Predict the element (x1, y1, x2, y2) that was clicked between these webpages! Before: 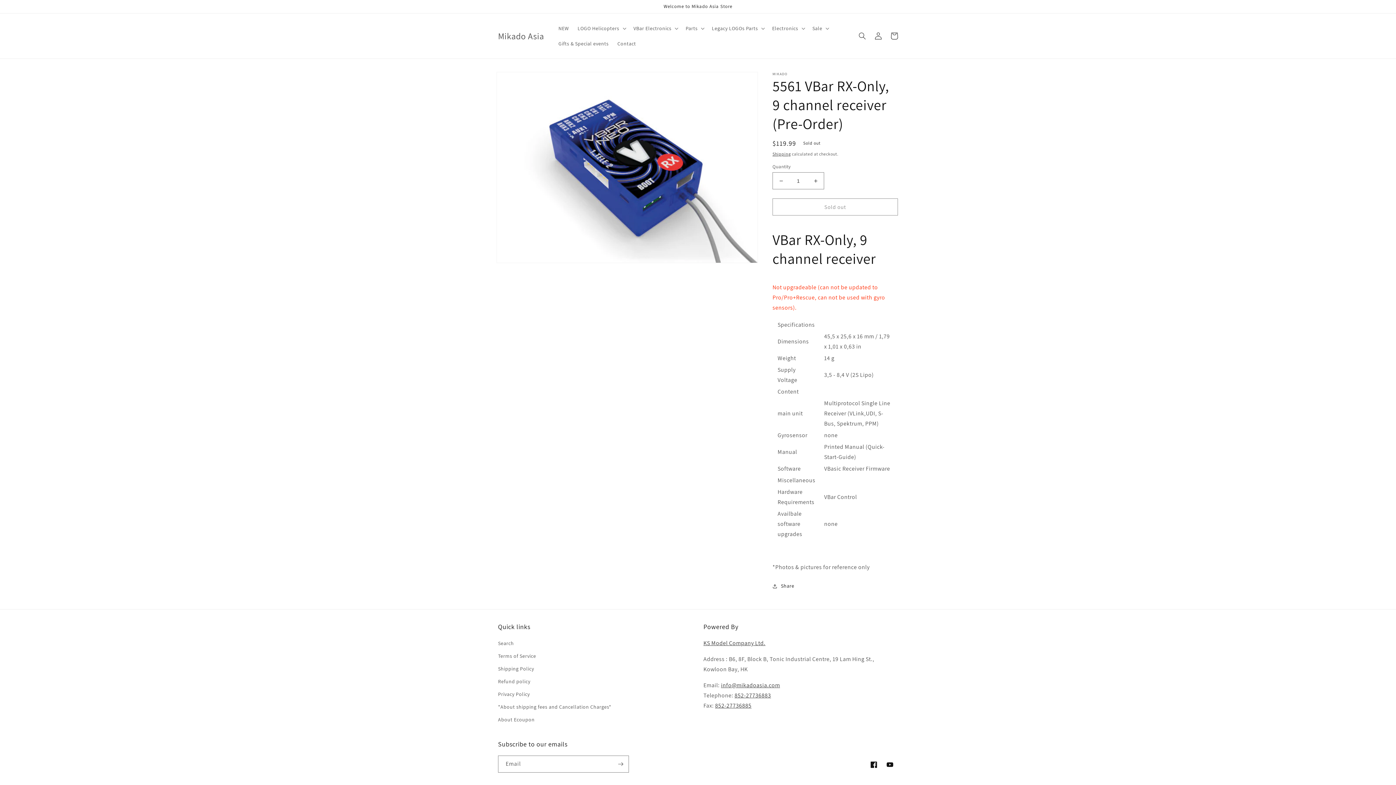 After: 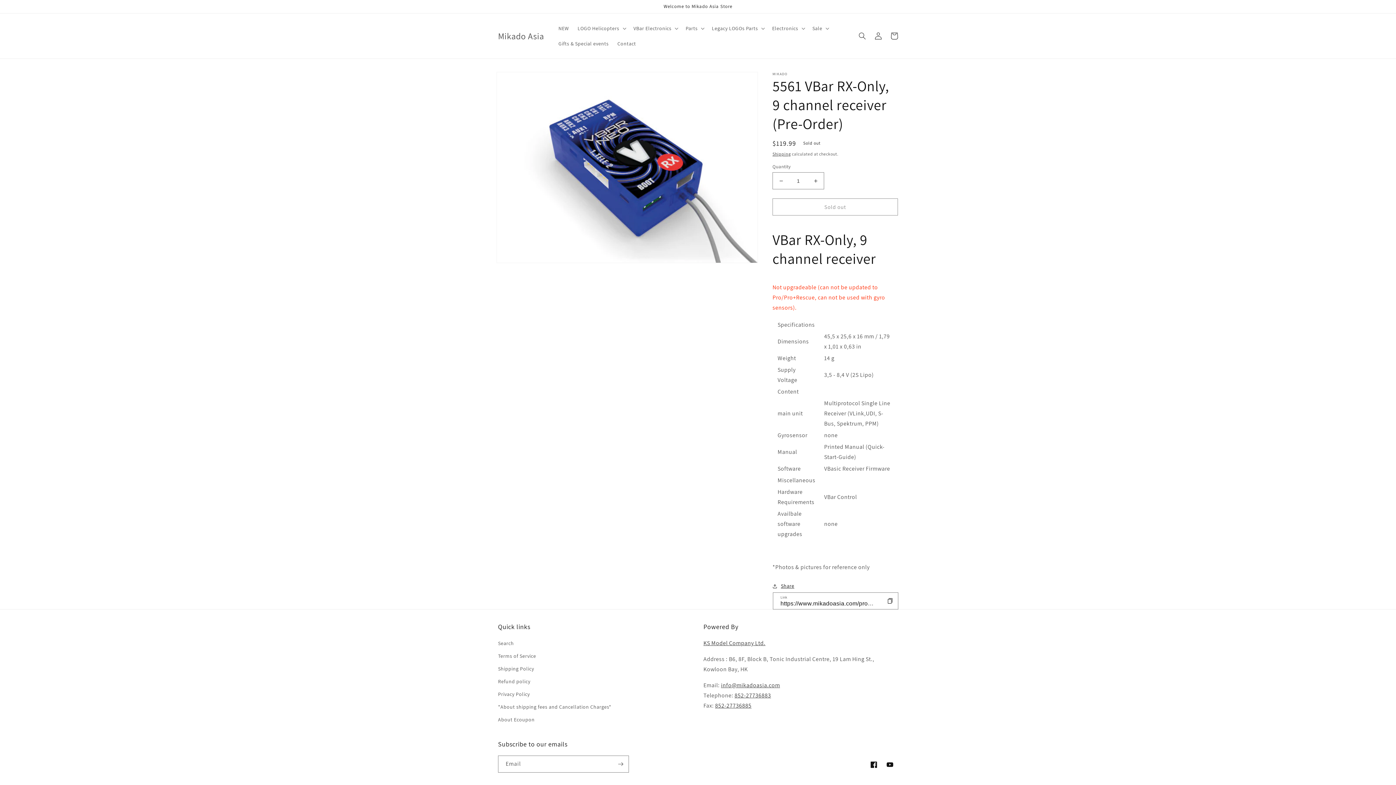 Action: label: Share bbox: (772, 581, 794, 590)